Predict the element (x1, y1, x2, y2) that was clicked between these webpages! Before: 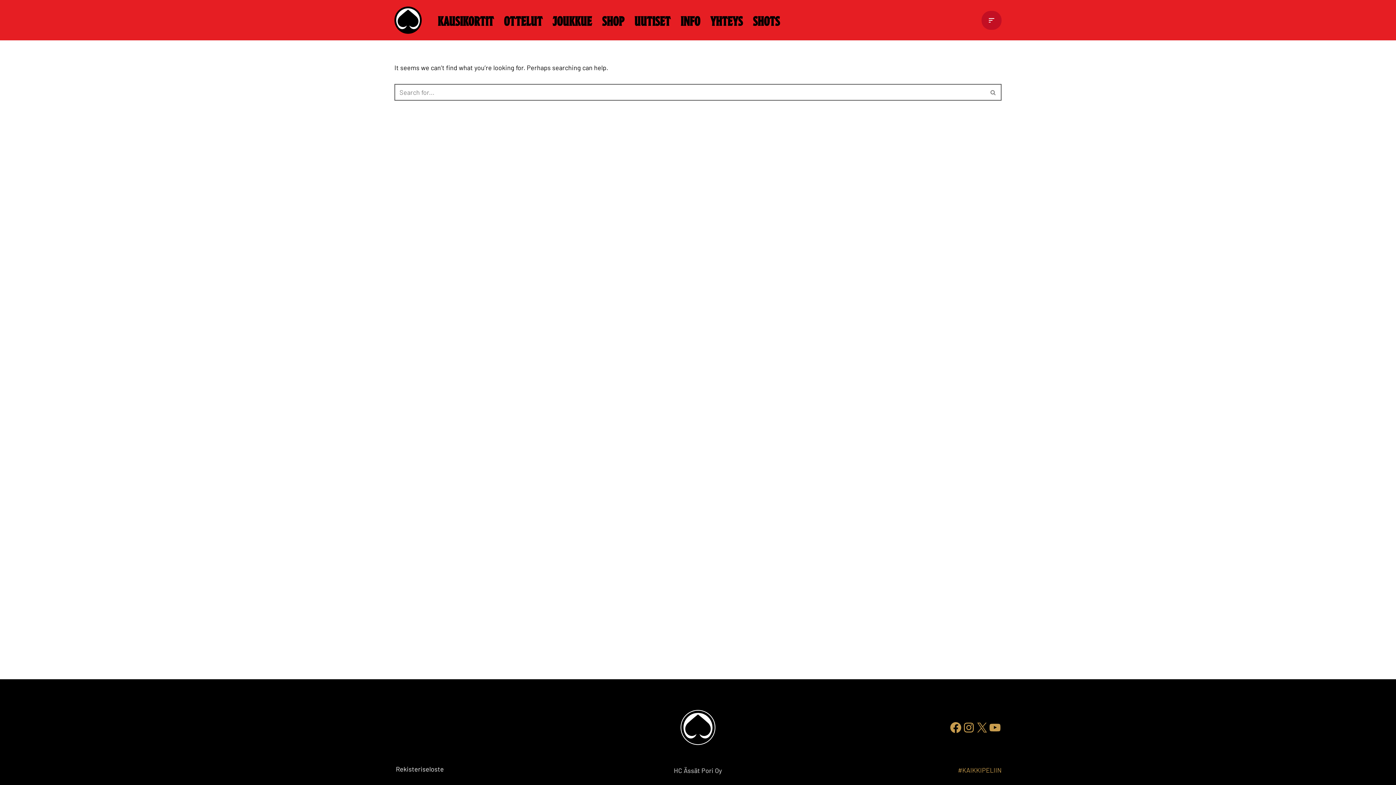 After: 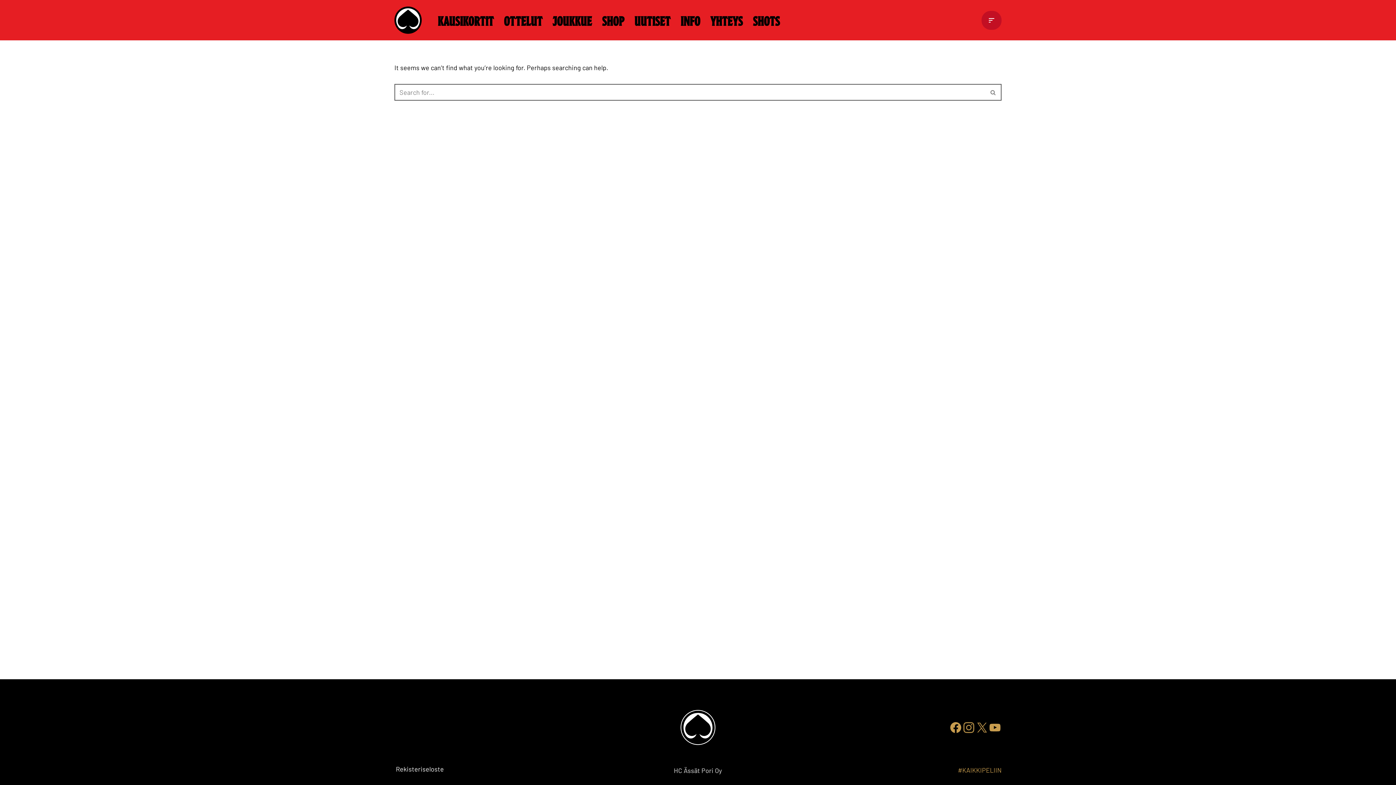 Action: label: Instagram bbox: (962, 721, 975, 734)